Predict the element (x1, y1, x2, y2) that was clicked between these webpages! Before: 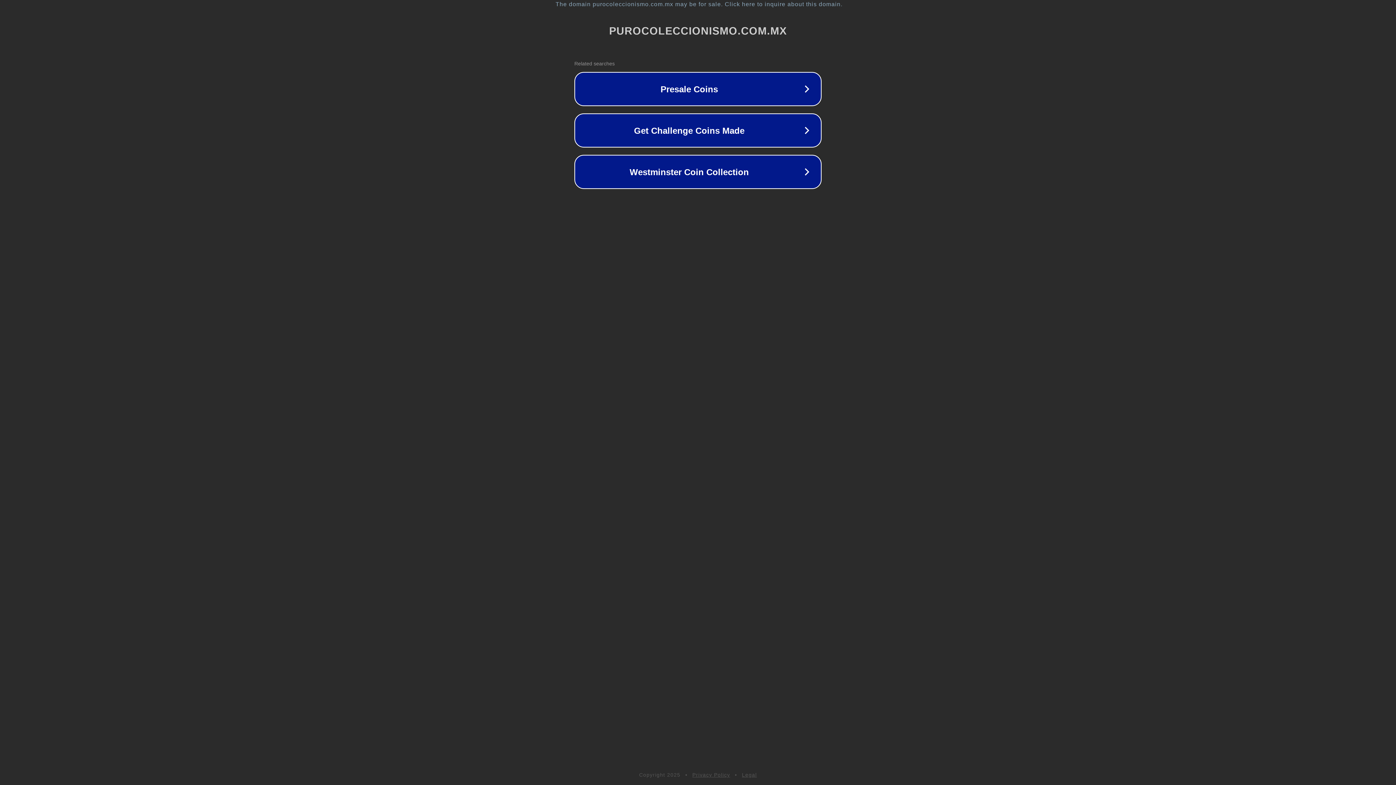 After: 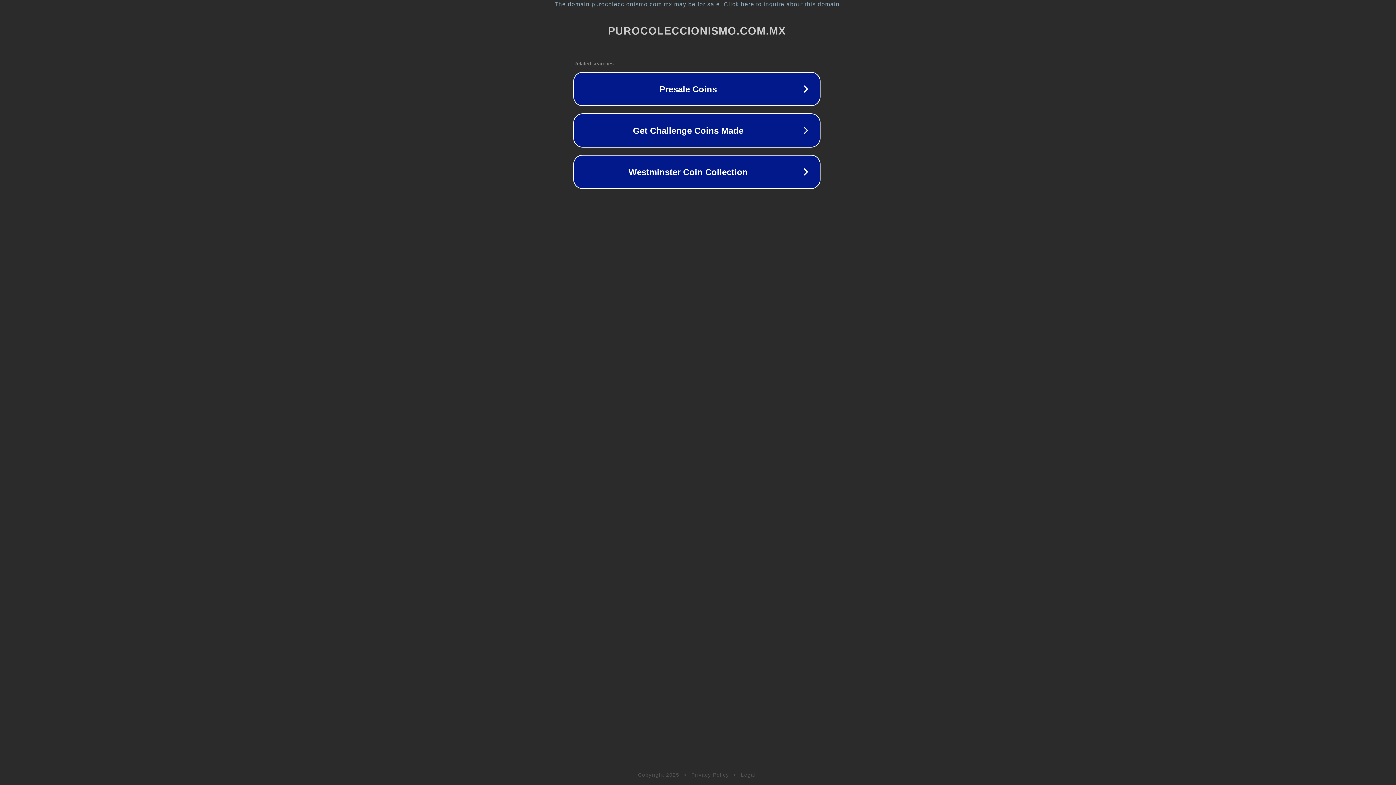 Action: bbox: (1, 1, 1397, 7) label: The domain purocoleccionismo.com.mx may be for sale. Click here to inquire about this domain.